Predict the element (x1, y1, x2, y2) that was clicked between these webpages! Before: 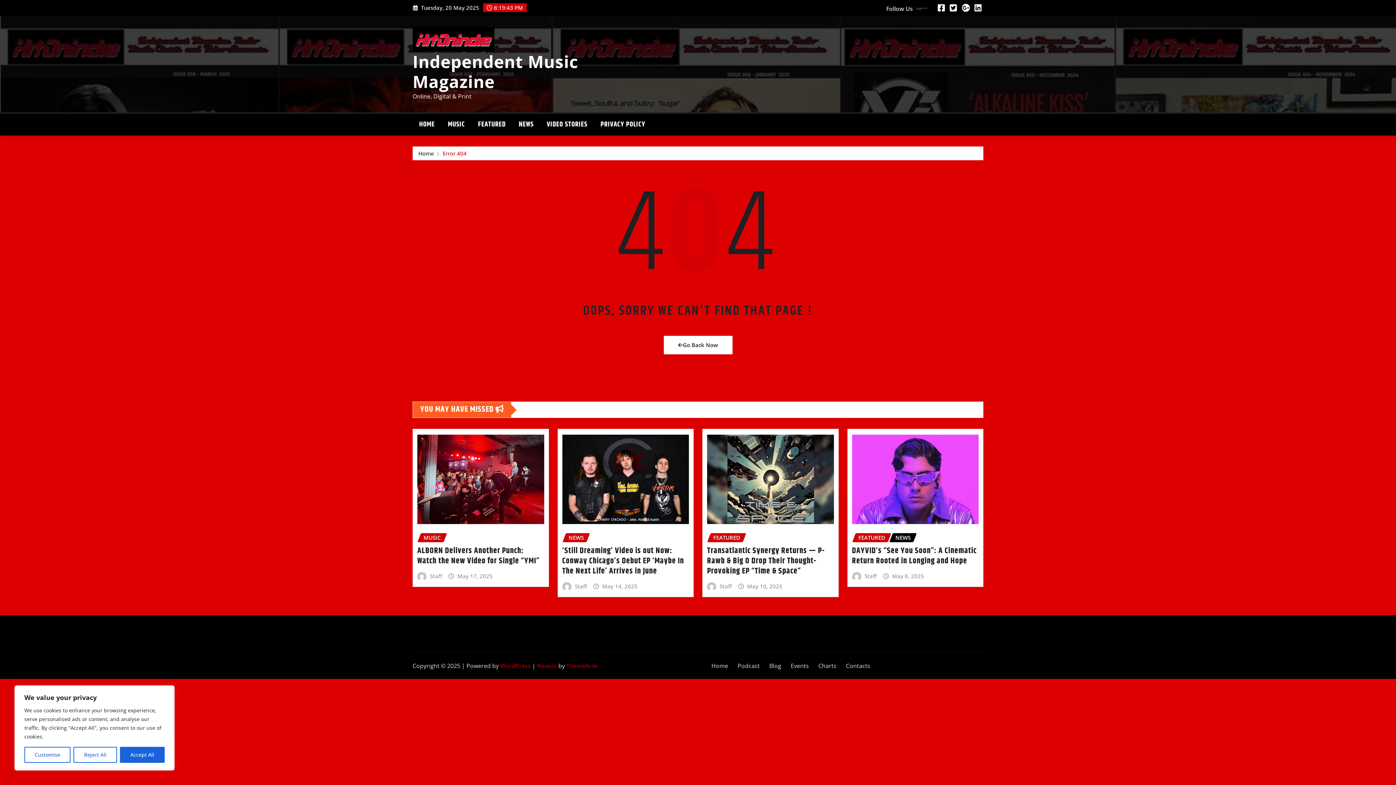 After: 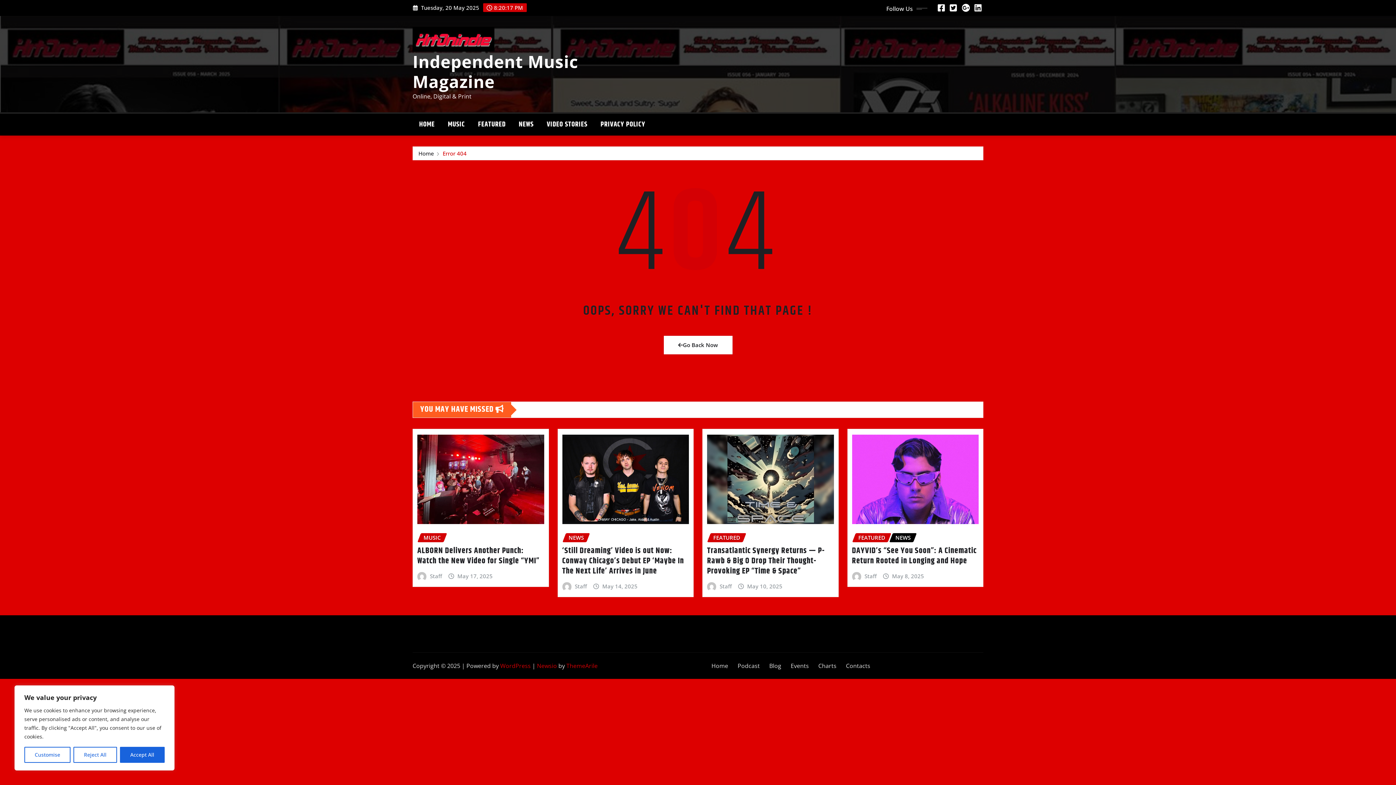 Action: label: Error 404 bbox: (442, 149, 466, 157)